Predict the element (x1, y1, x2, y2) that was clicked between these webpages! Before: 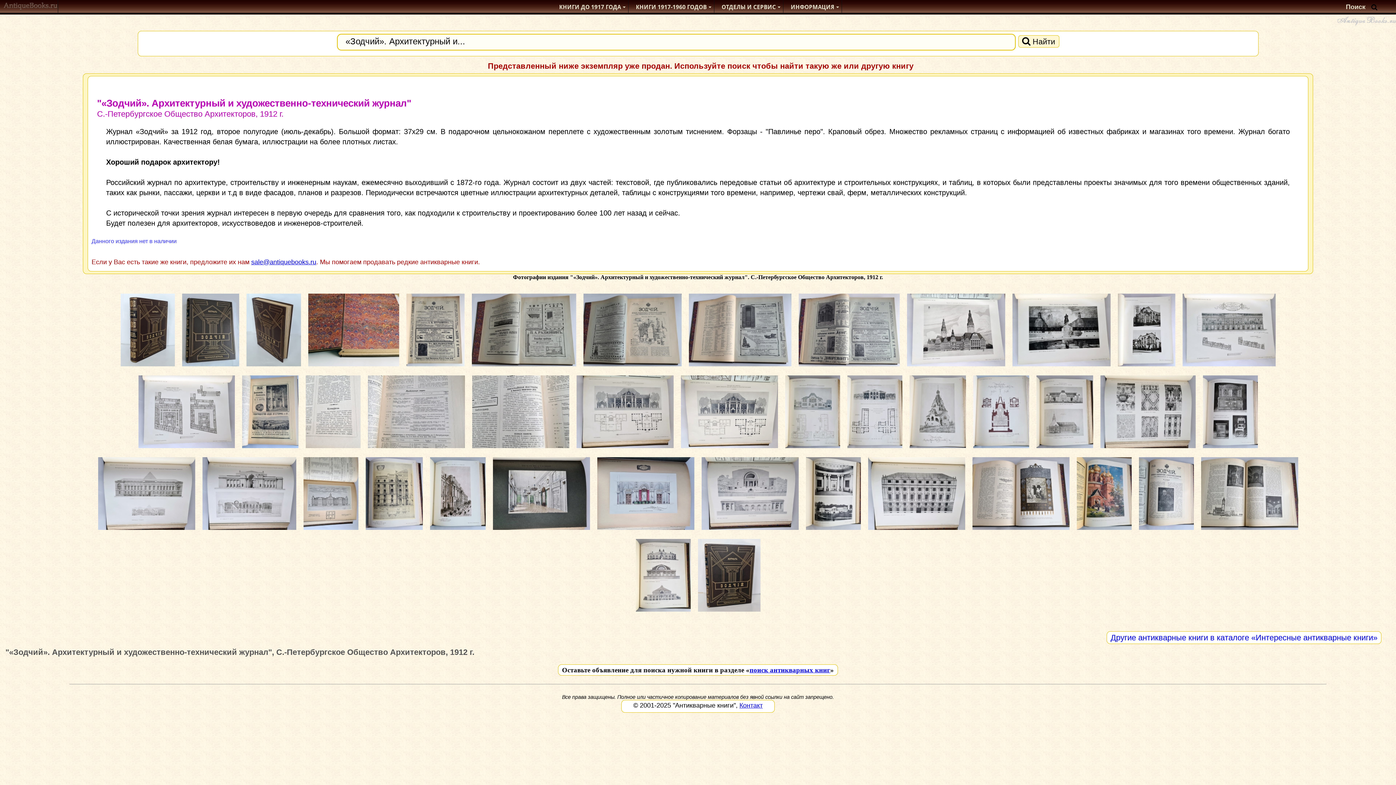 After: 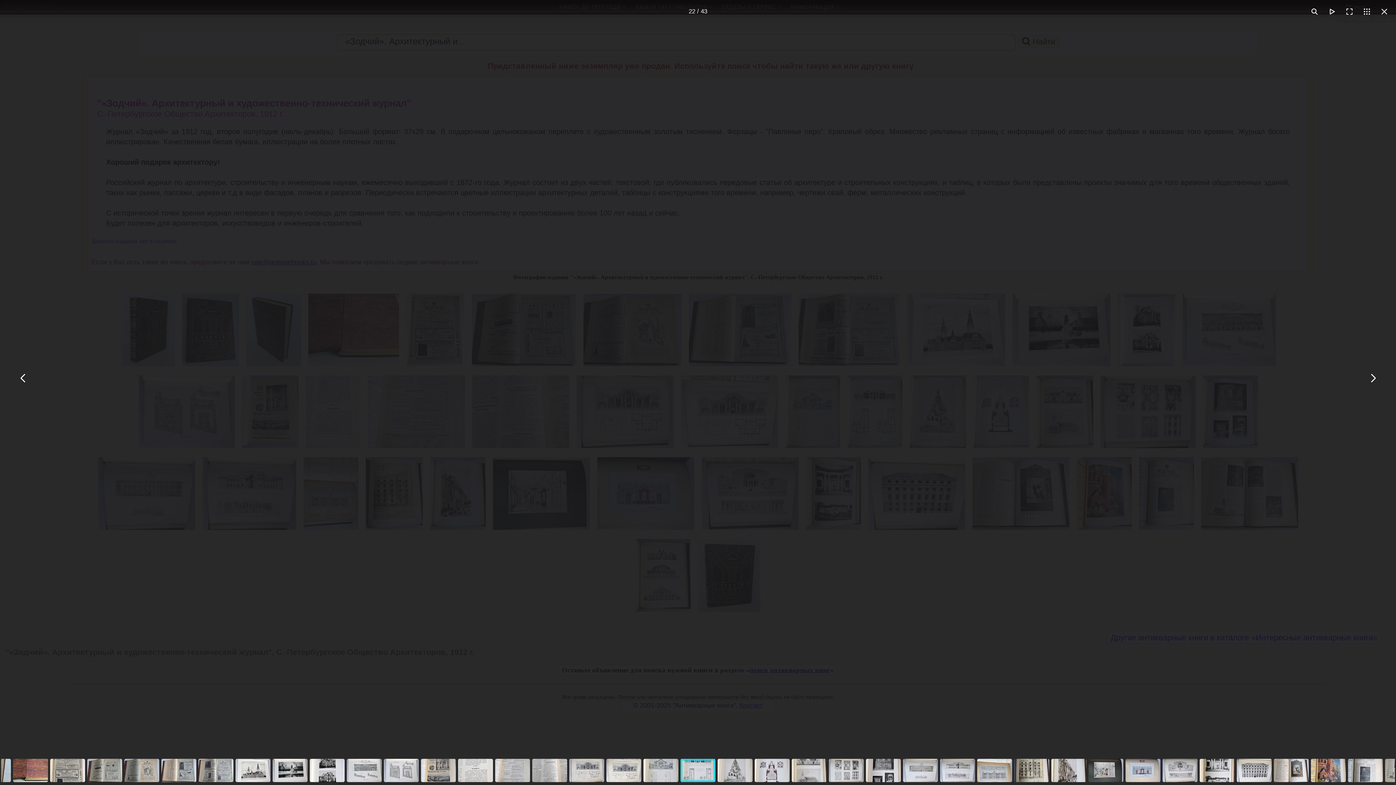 Action: bbox: (843, 446, 906, 453)